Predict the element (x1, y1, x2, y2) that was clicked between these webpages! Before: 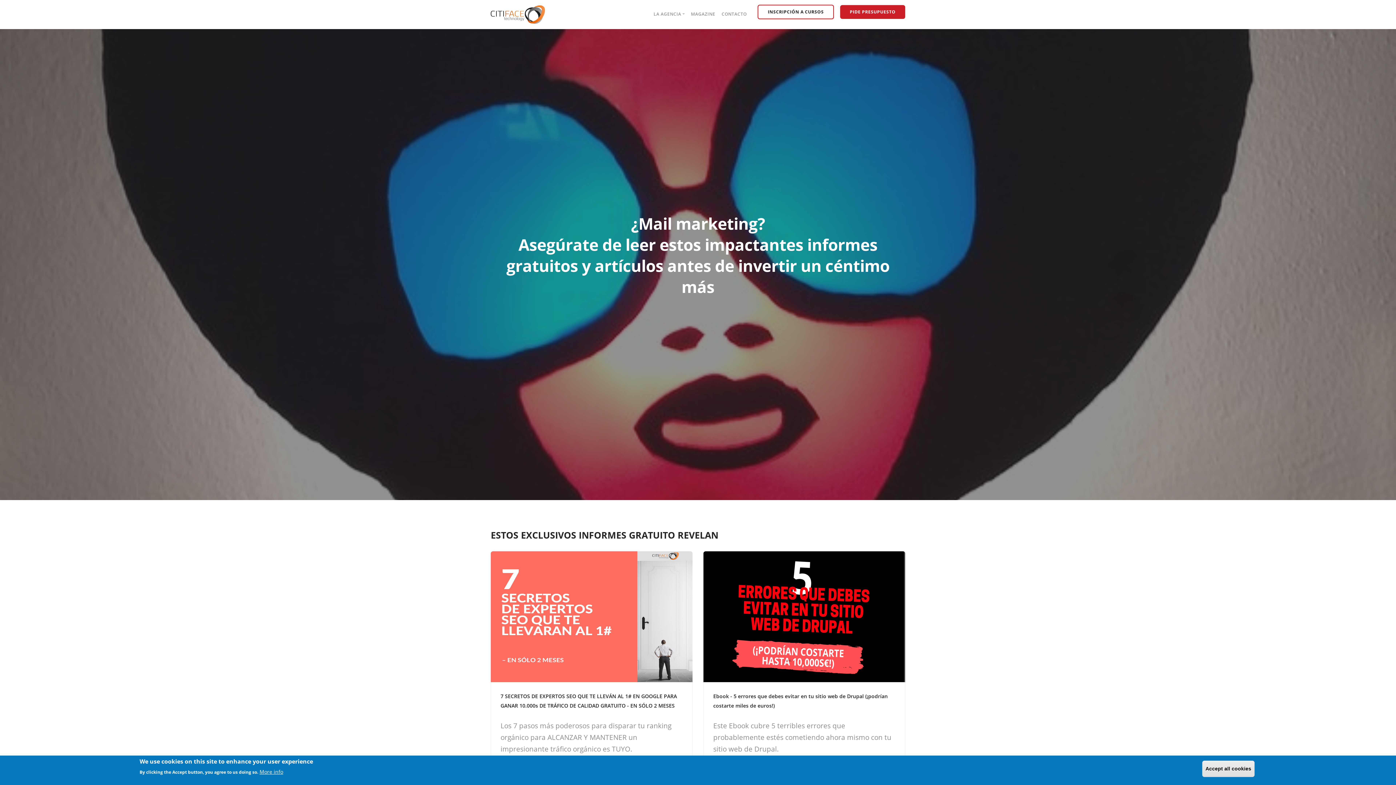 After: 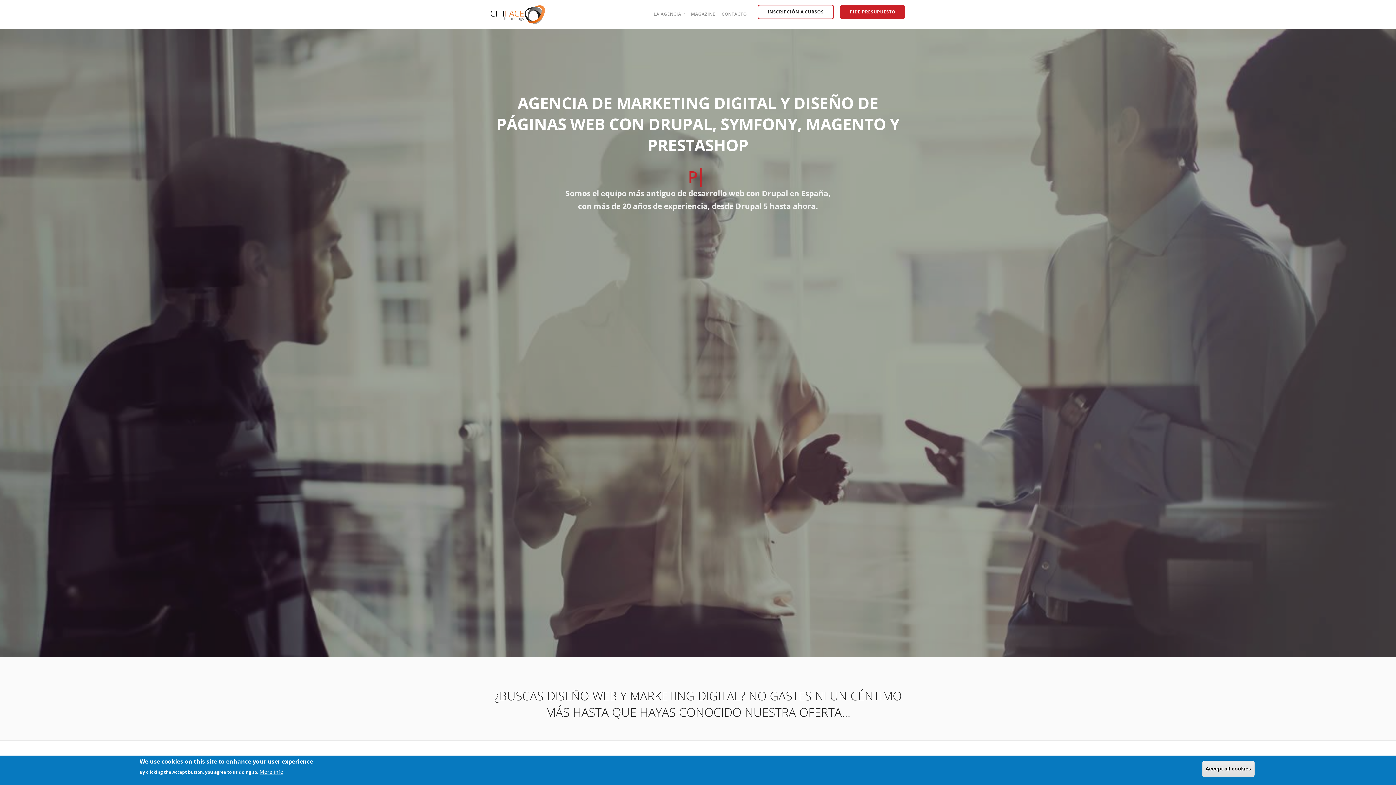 Action: bbox: (490, 4, 545, 24)